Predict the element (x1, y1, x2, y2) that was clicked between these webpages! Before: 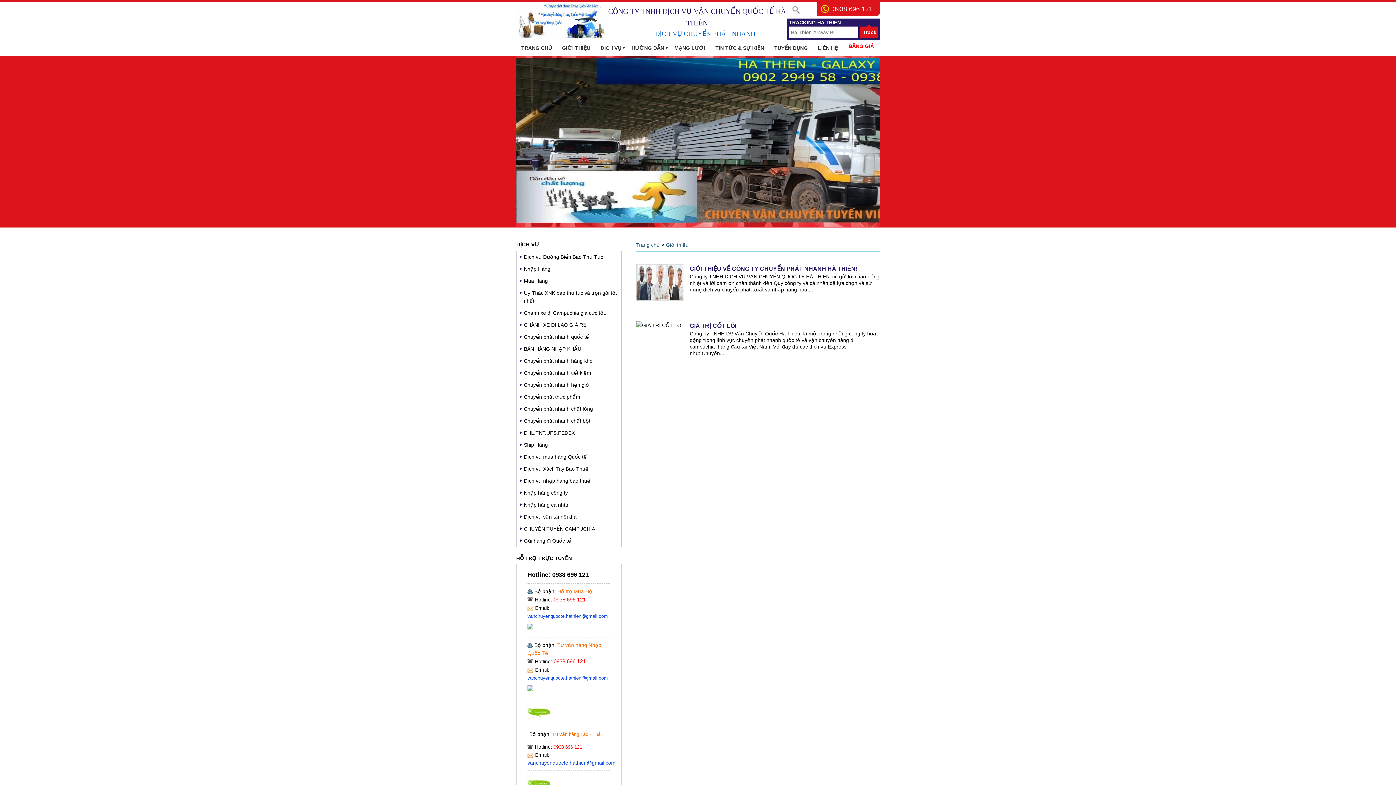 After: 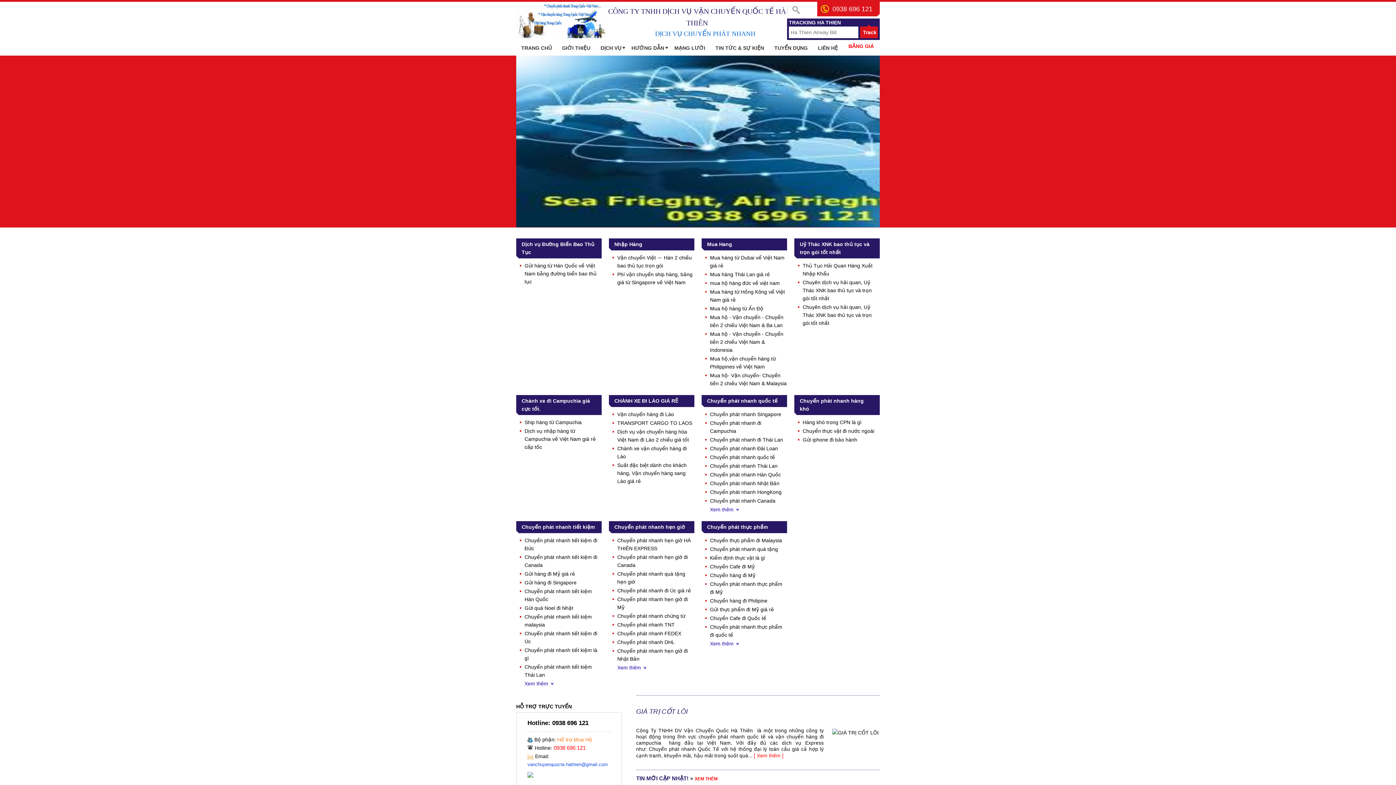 Action: label: Trang chủ bbox: (636, 242, 660, 247)